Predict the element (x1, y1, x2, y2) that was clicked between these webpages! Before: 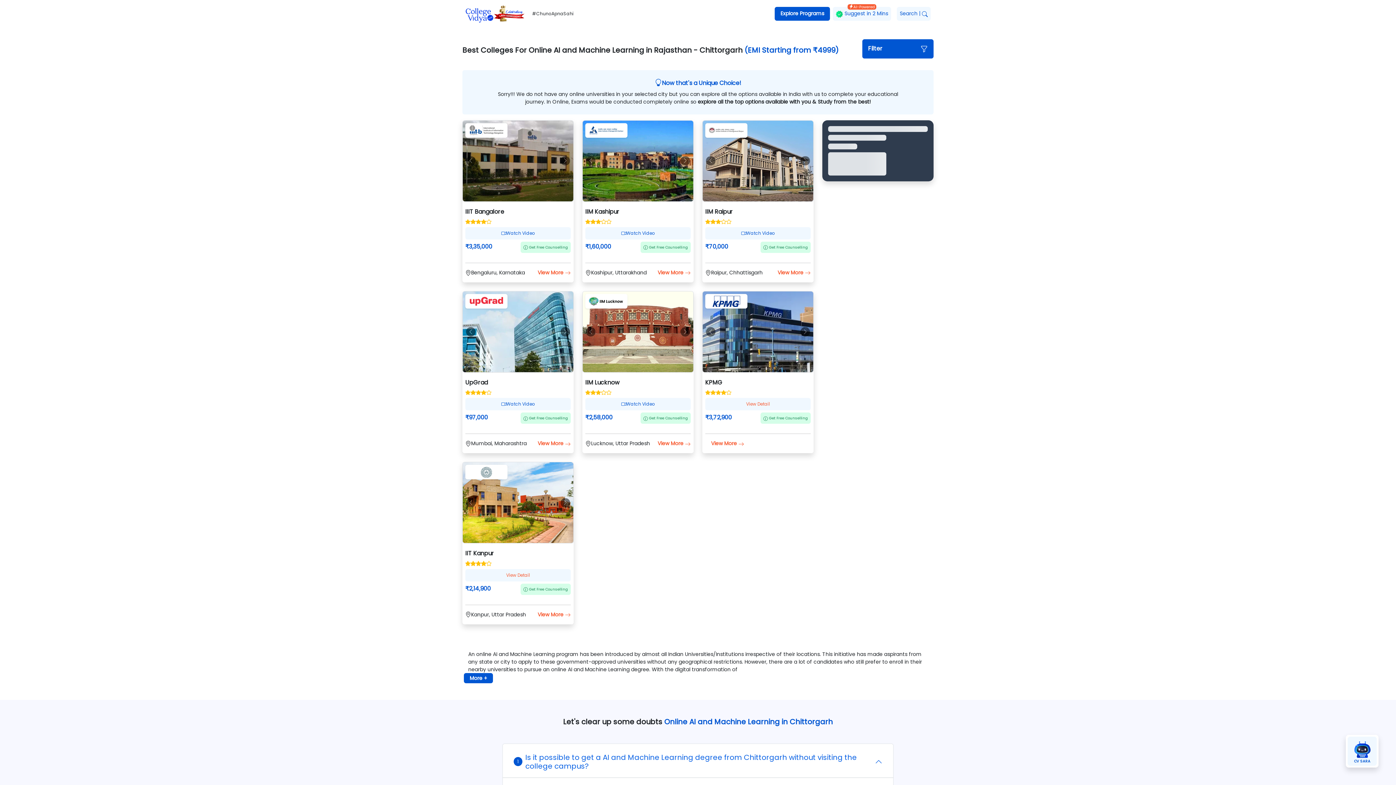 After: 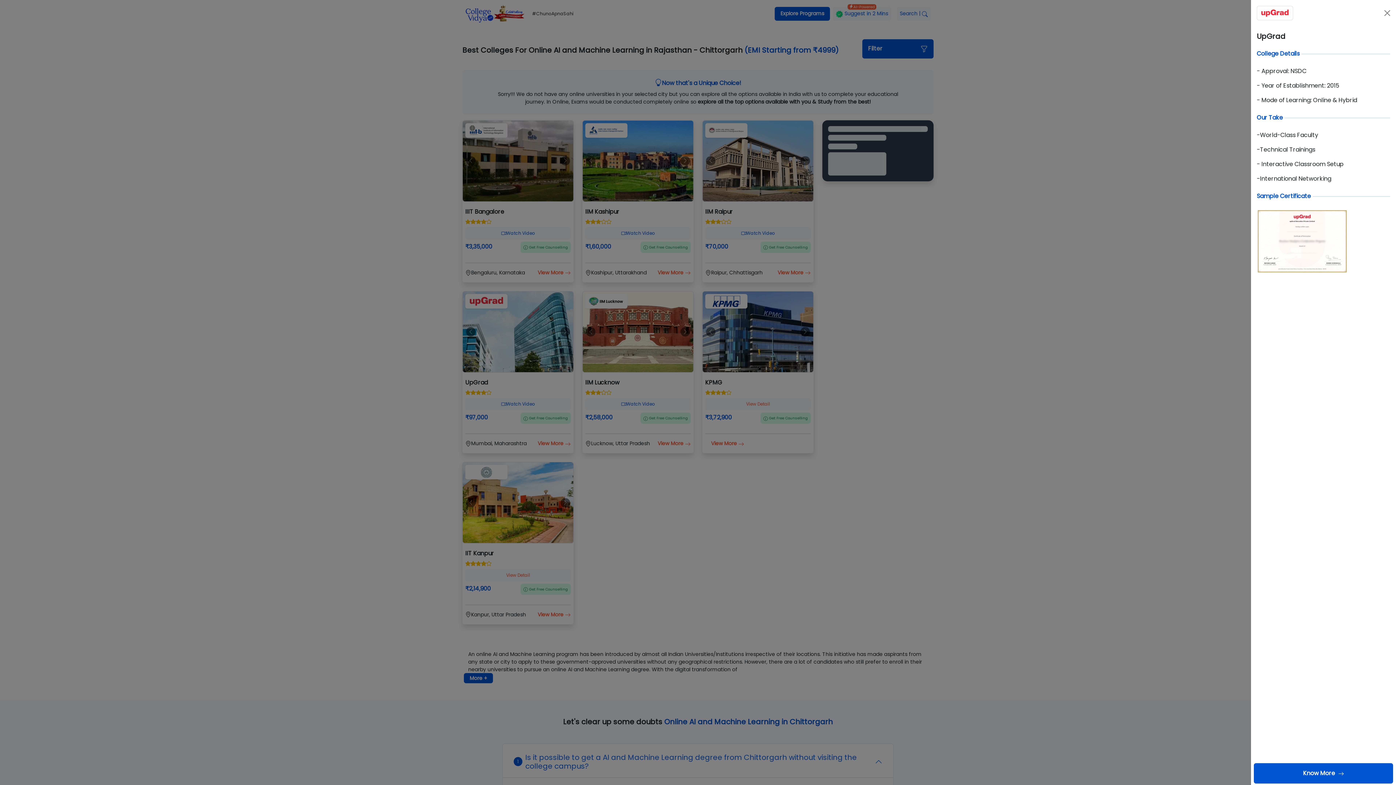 Action: bbox: (537, 440, 570, 447) label: View More